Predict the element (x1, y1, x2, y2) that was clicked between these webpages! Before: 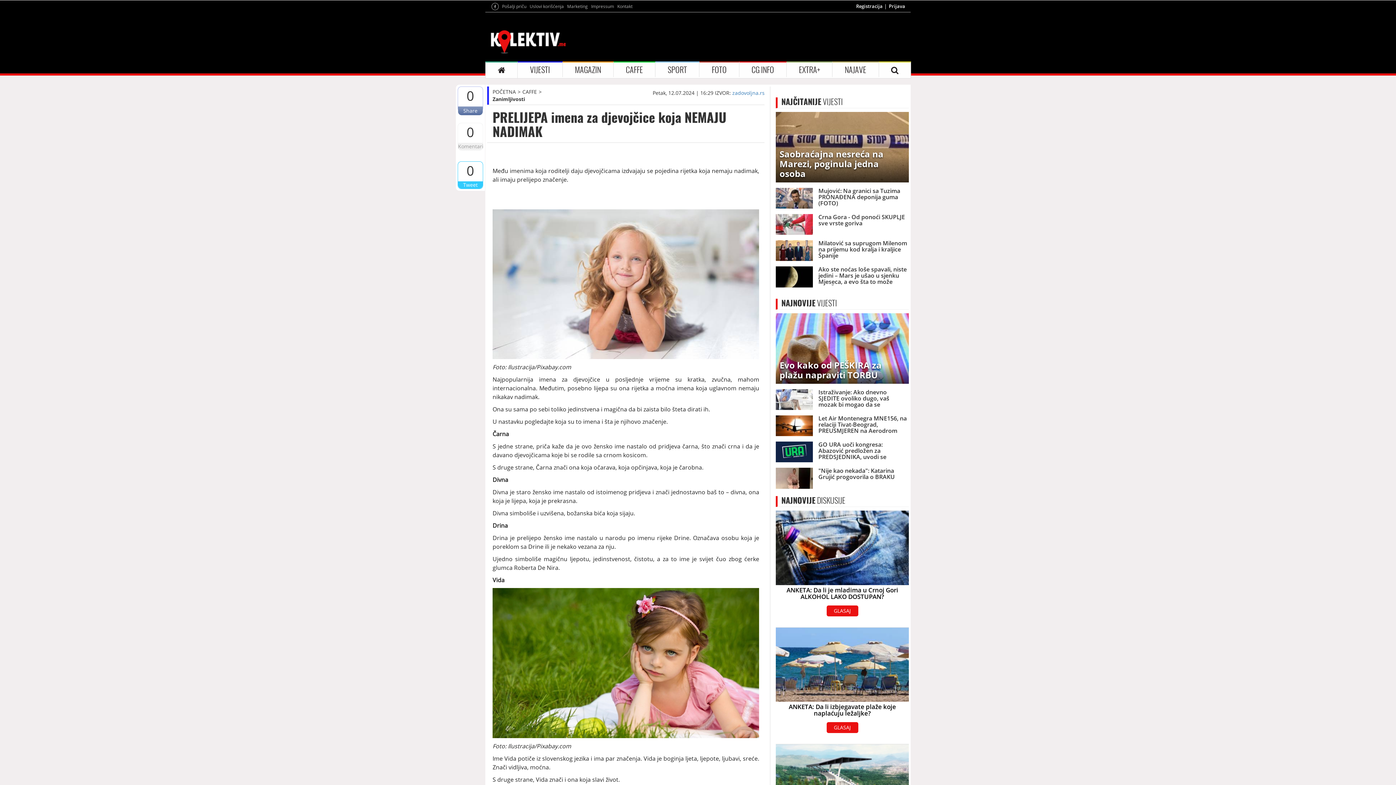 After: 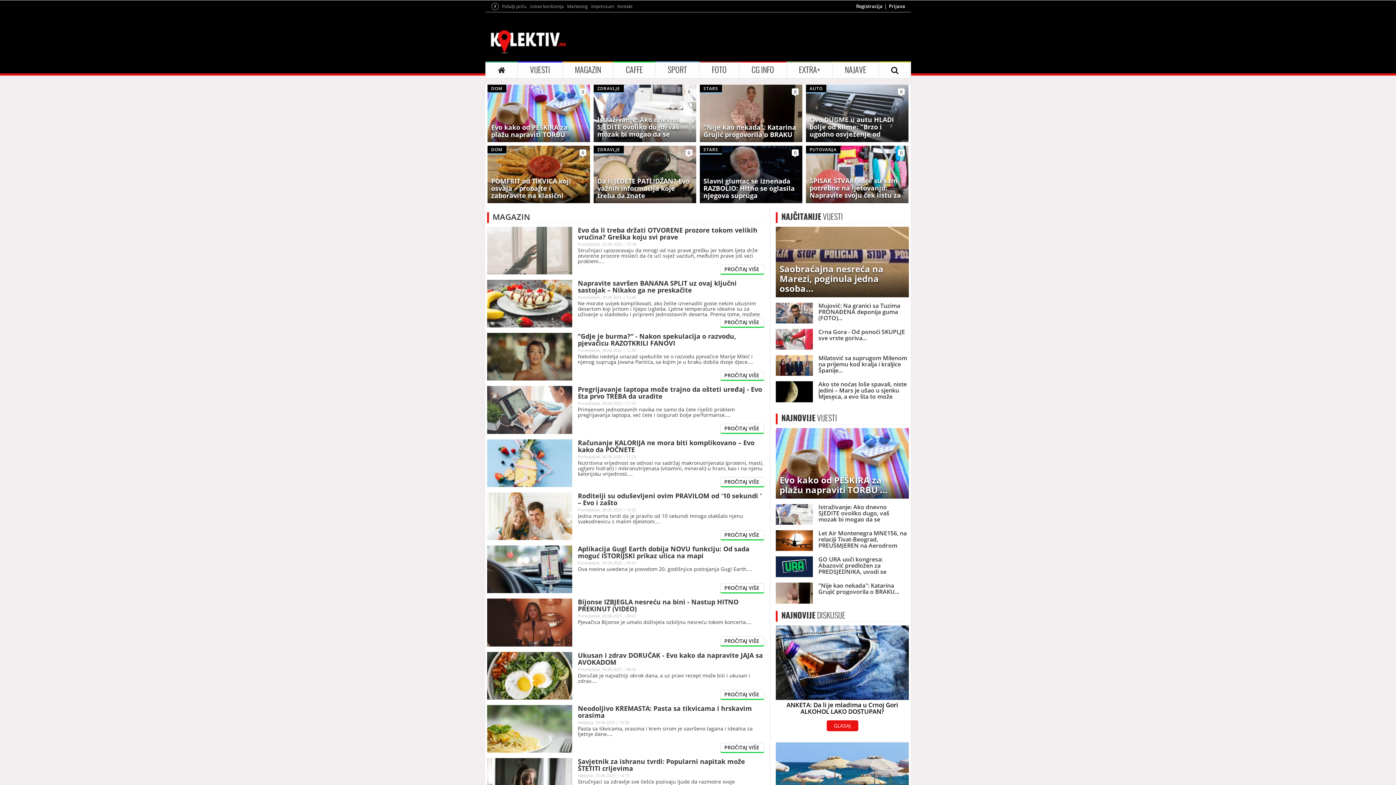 Action: bbox: (562, 153, 613, 167) label: MAGAZIN